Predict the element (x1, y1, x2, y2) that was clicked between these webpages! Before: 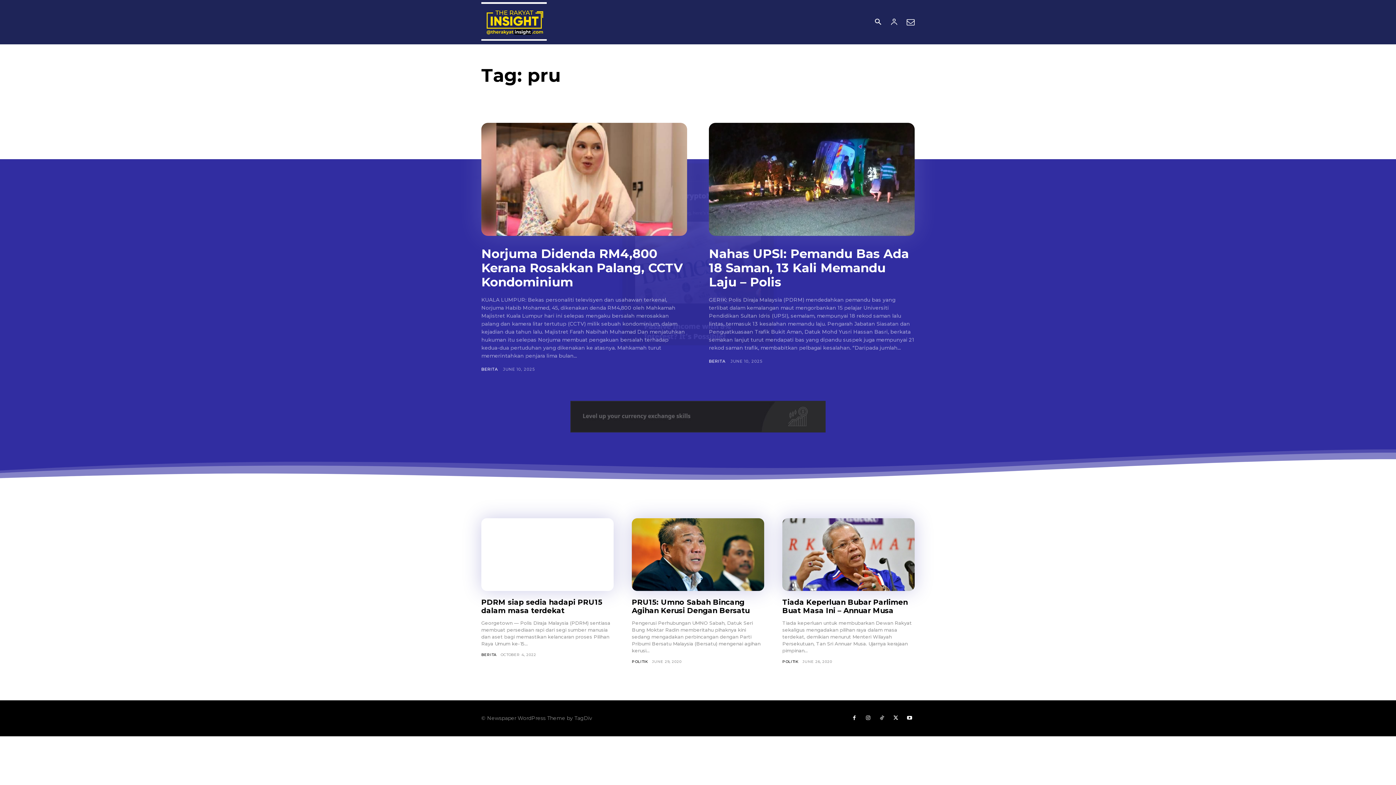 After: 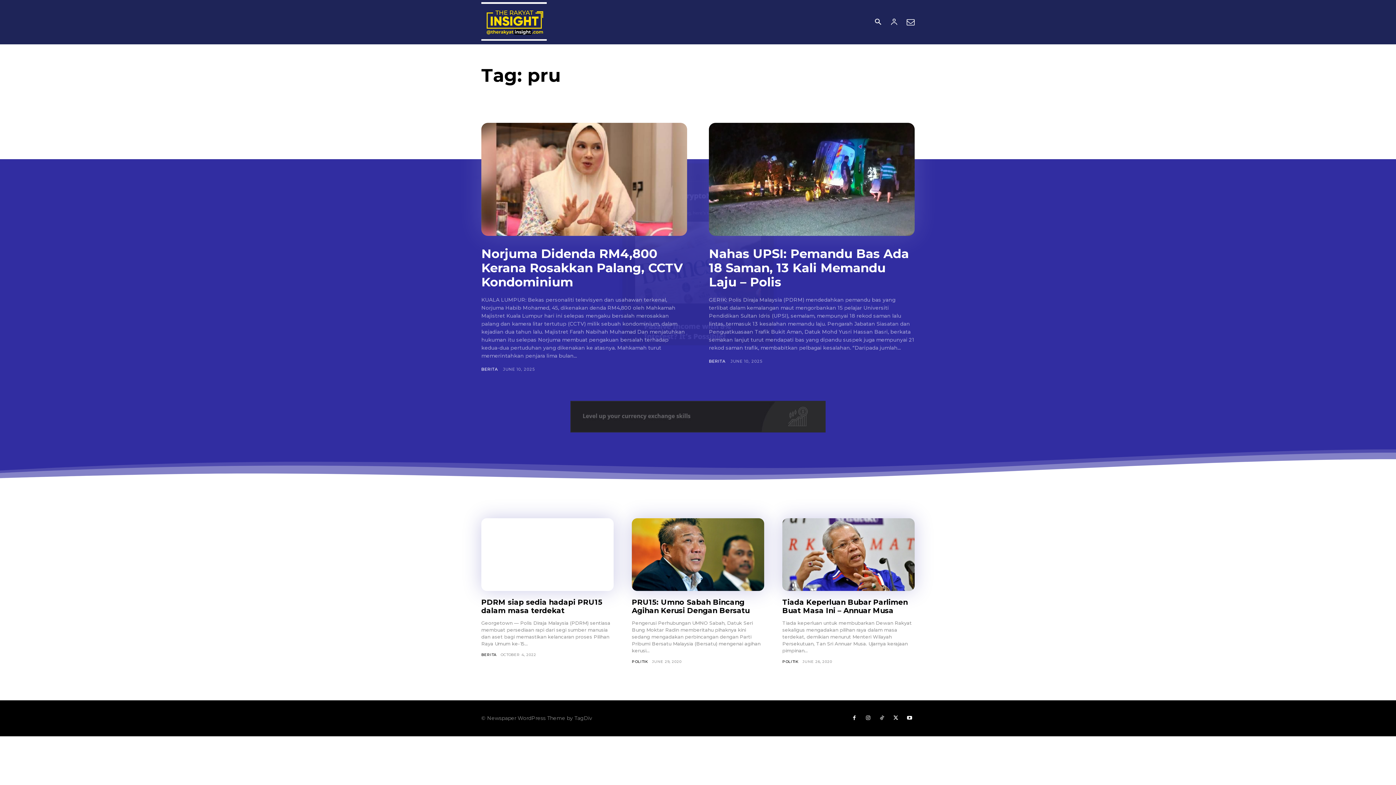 Action: bbox: (904, 713, 914, 723)